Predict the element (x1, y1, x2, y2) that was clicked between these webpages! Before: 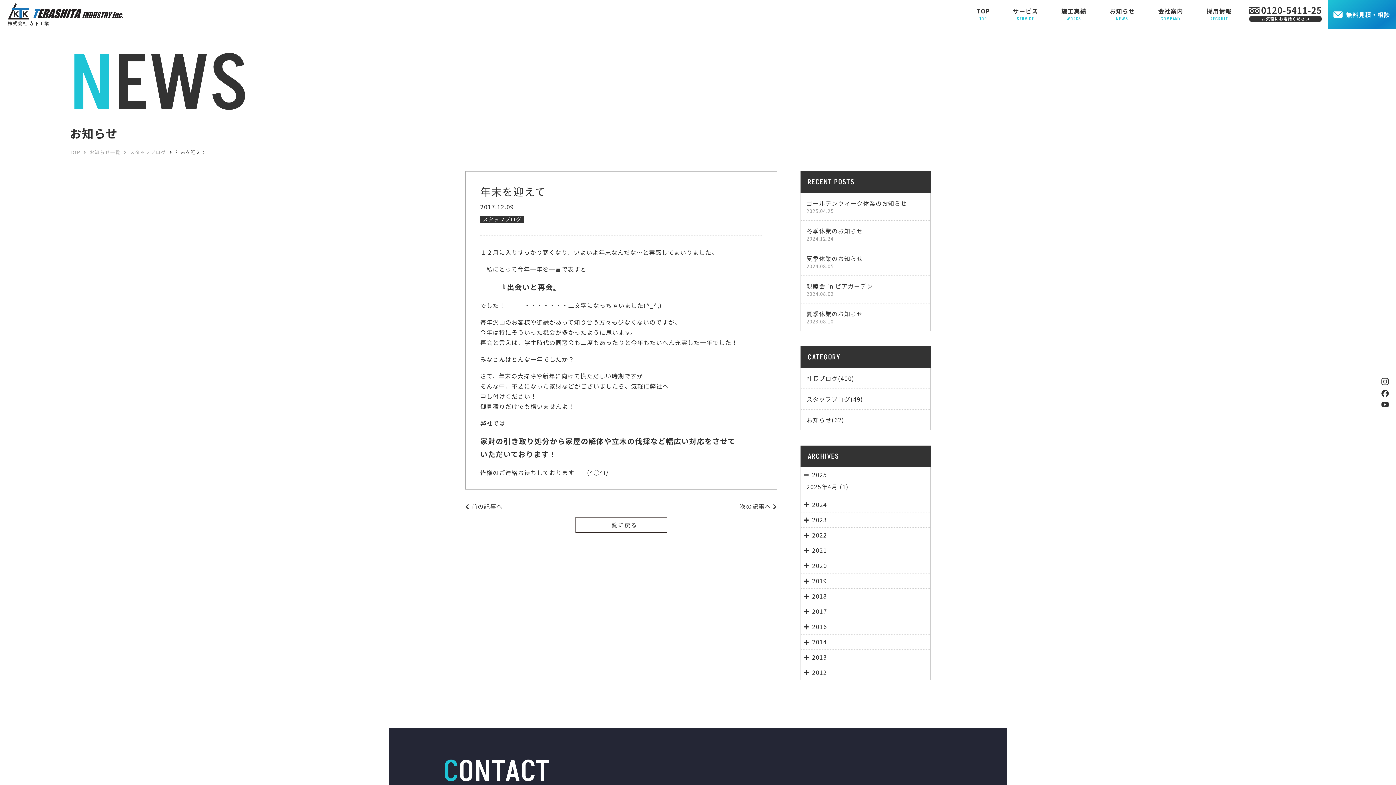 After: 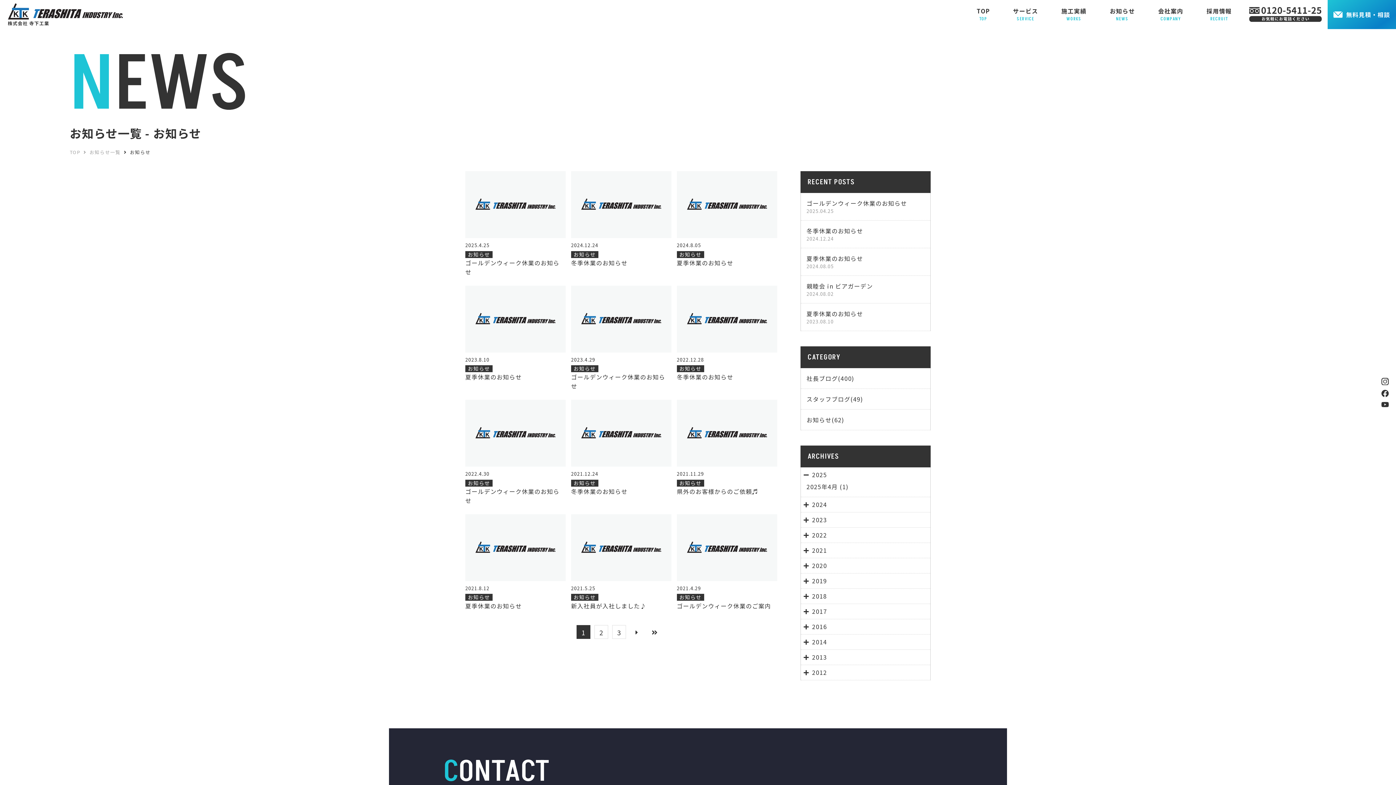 Action: label: お知らせ一覧 bbox: (89, 148, 120, 155)